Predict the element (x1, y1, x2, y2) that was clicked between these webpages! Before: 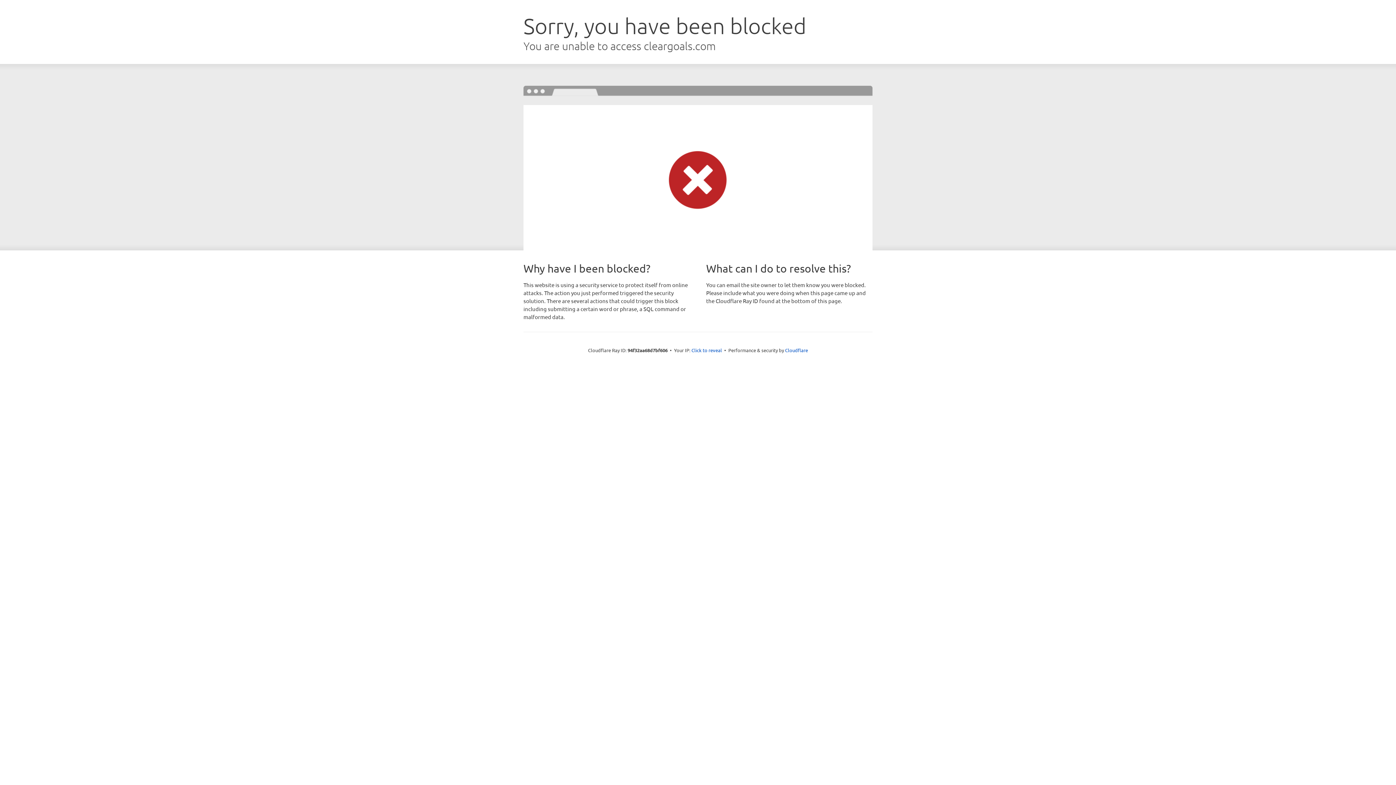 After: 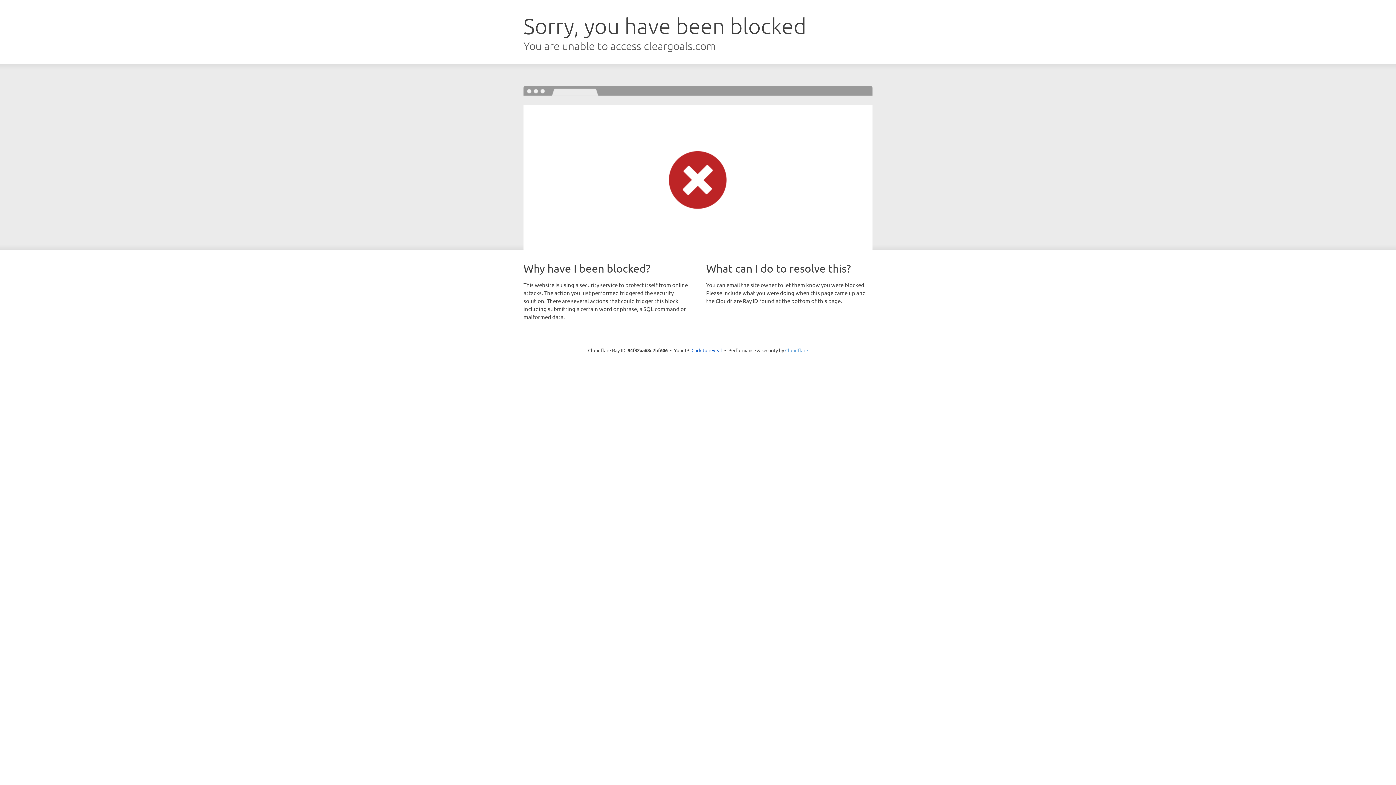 Action: label: Cloudflare bbox: (785, 347, 808, 353)